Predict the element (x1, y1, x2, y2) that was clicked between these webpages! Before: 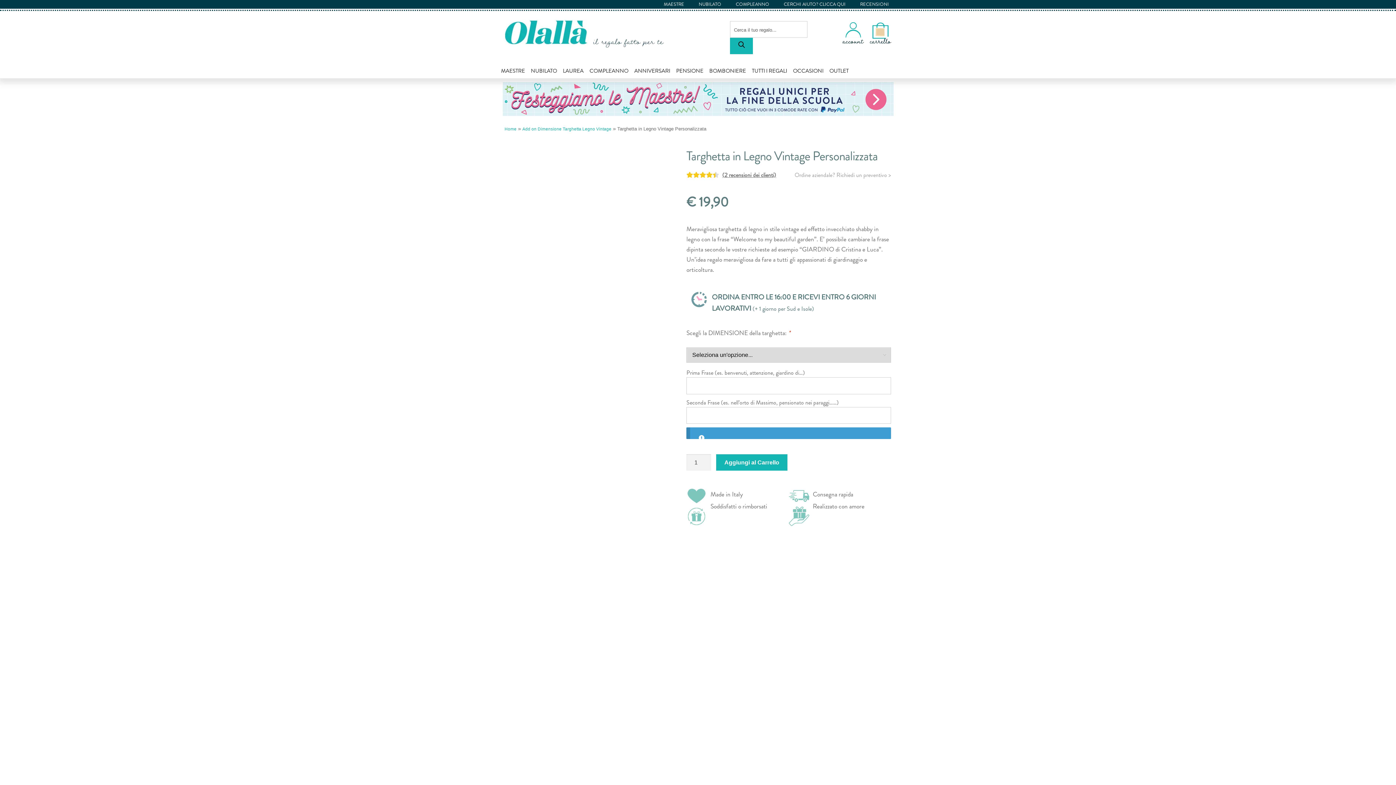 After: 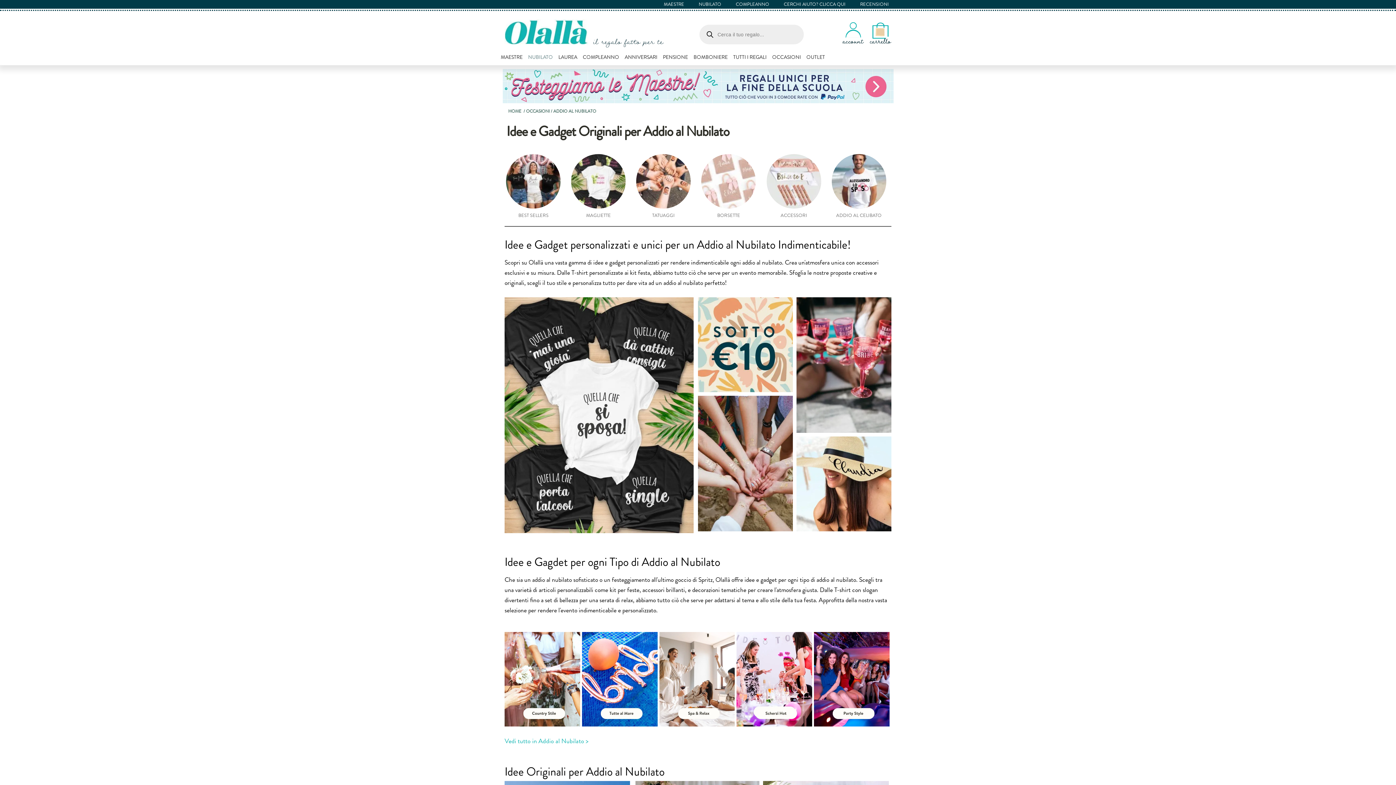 Action: label: NUBILATO bbox: (528, 63, 559, 78)